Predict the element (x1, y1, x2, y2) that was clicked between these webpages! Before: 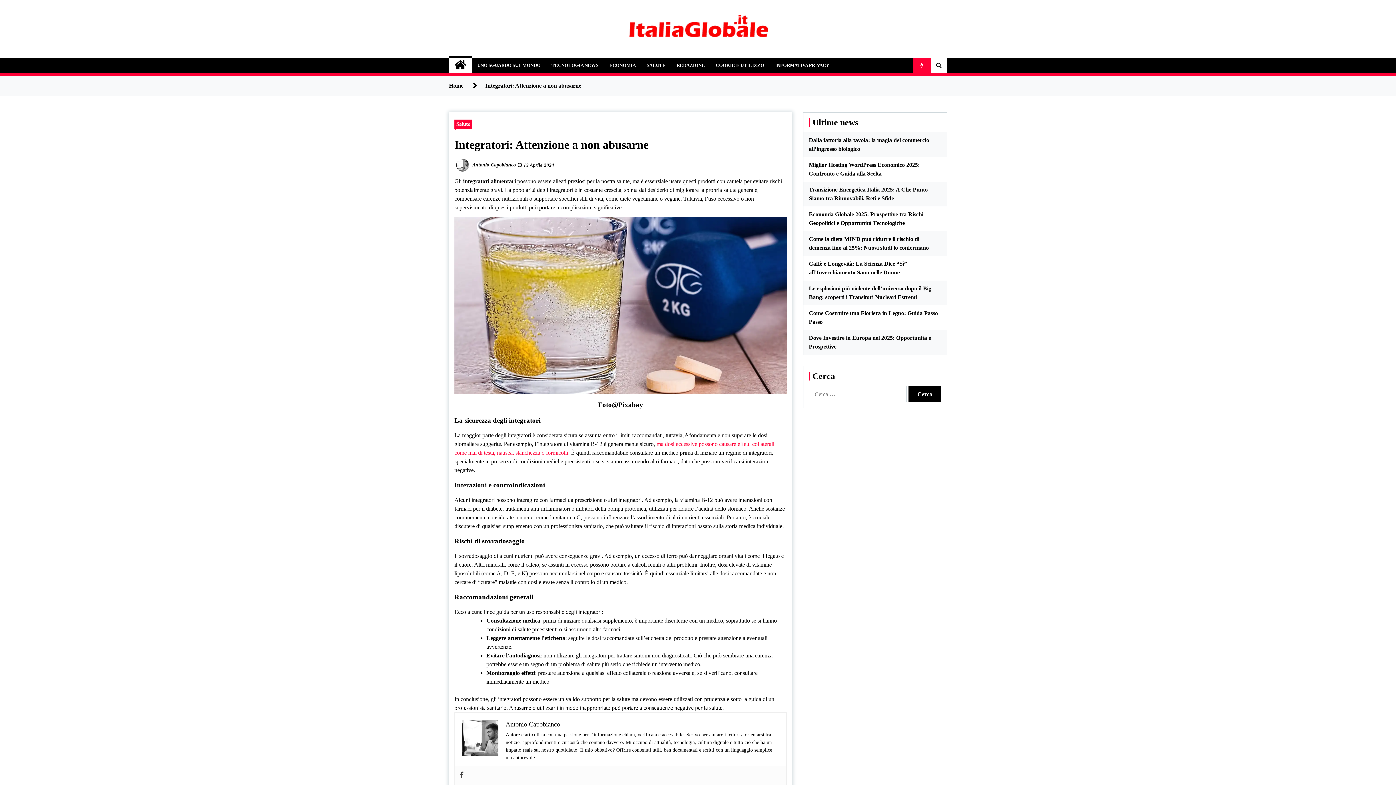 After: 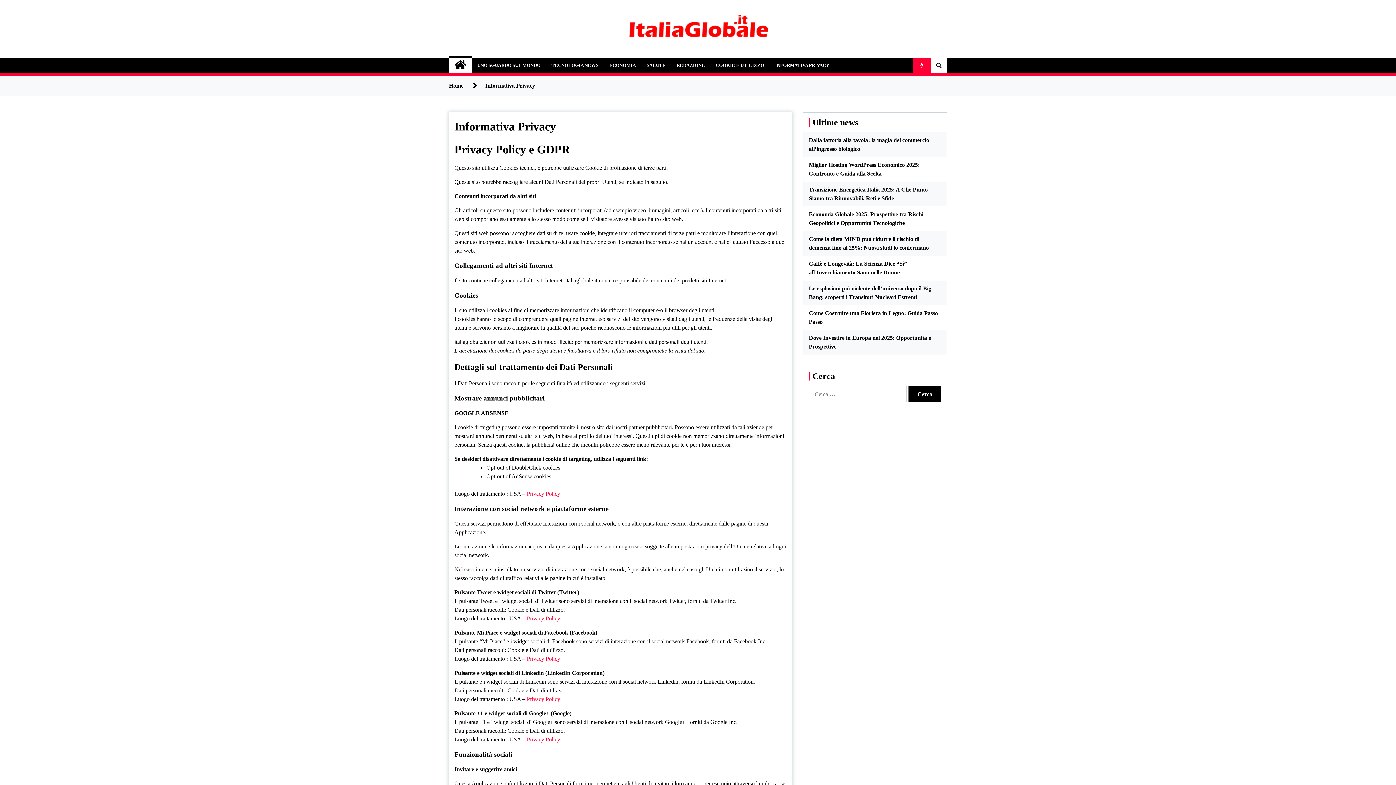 Action: bbox: (769, 58, 834, 72) label: INFORMATIVA PRIVACY